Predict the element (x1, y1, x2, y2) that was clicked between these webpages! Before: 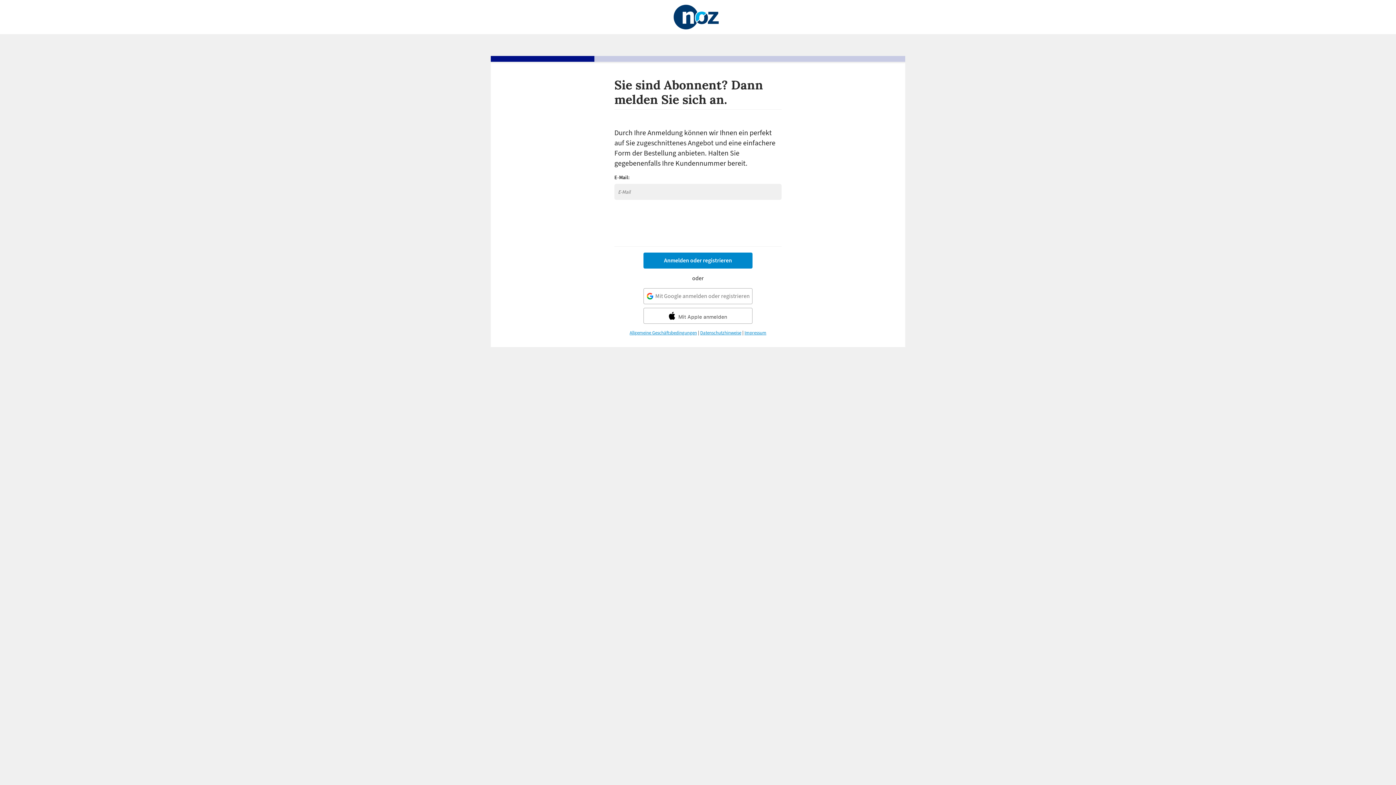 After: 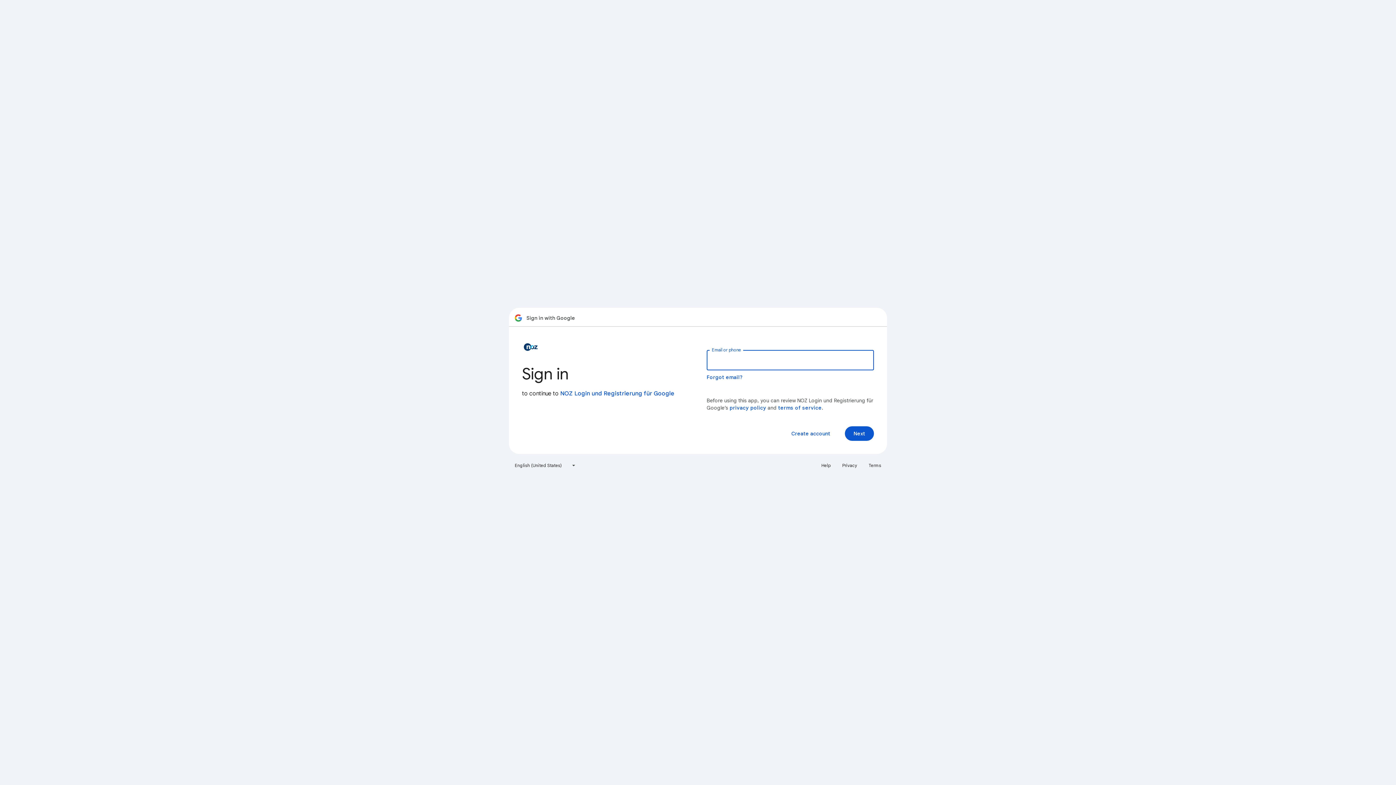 Action: label: Mit Google anmelden oder registrieren bbox: (643, 288, 752, 304)